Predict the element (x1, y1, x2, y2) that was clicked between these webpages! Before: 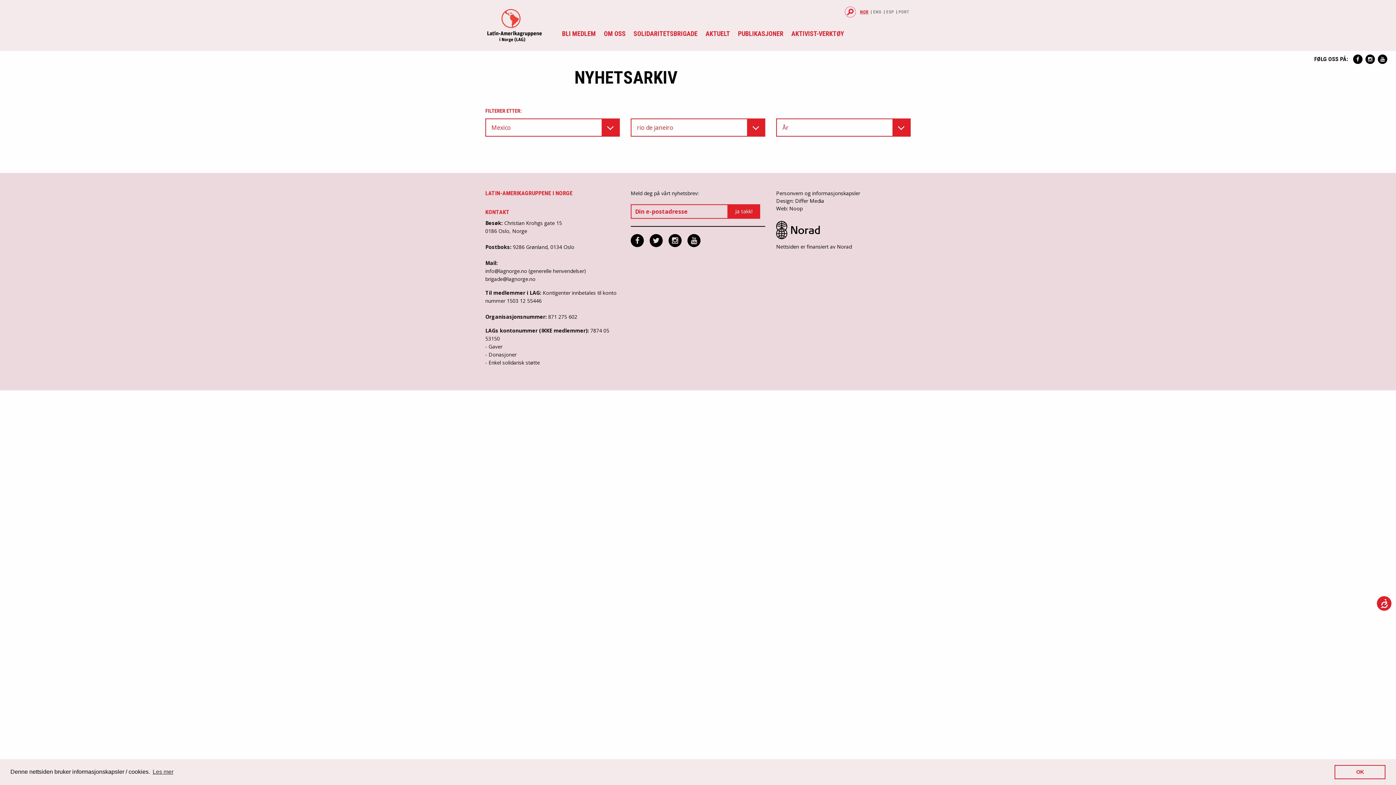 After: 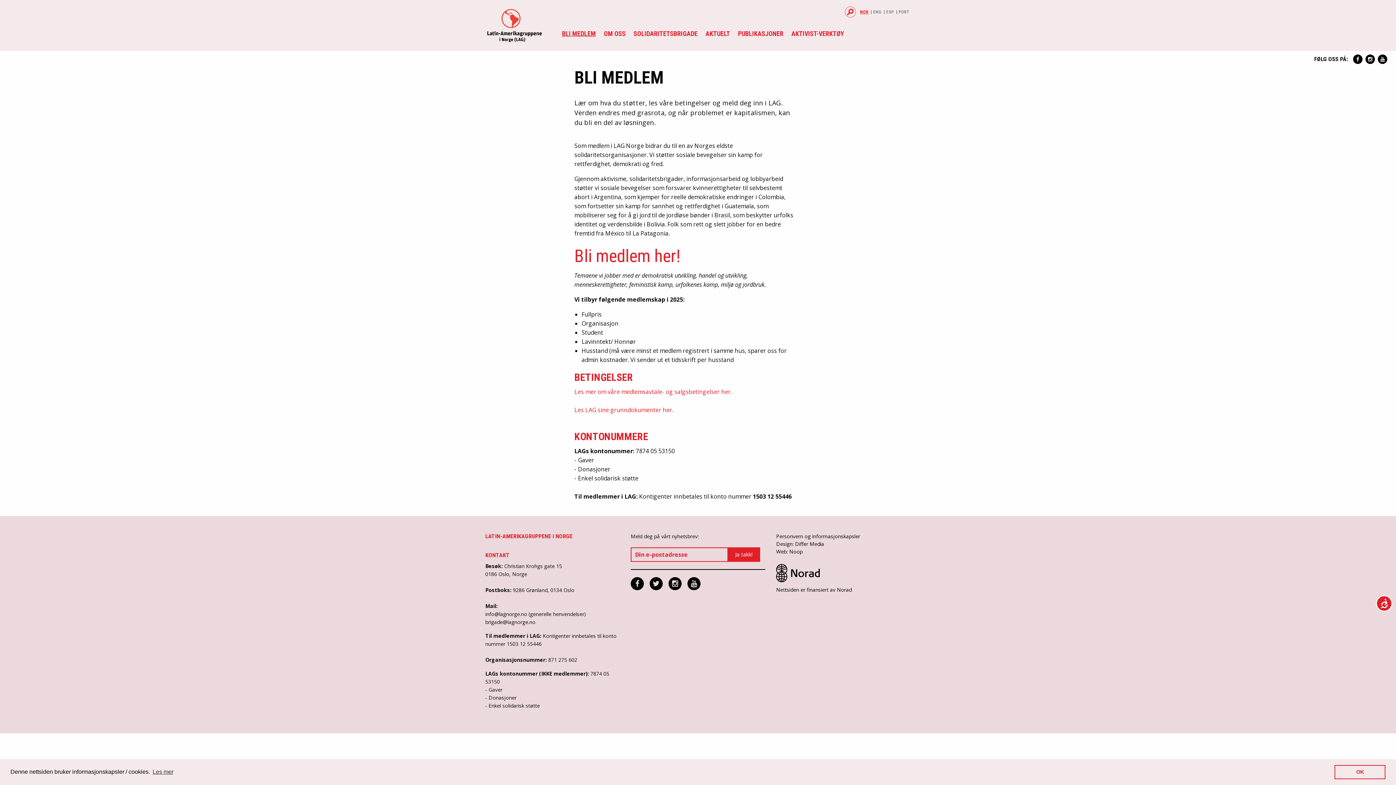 Action: bbox: (562, 29, 596, 37) label: BLI MEDLEM